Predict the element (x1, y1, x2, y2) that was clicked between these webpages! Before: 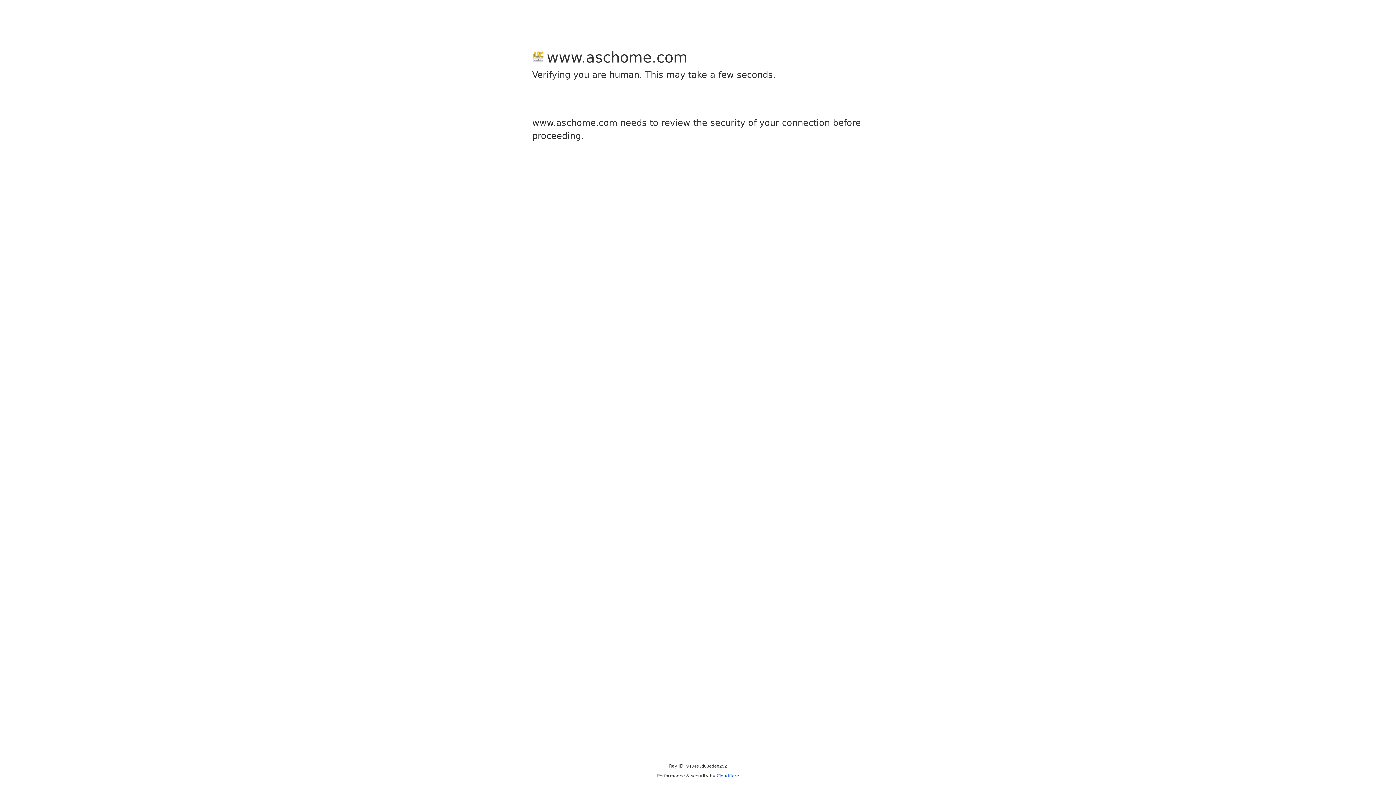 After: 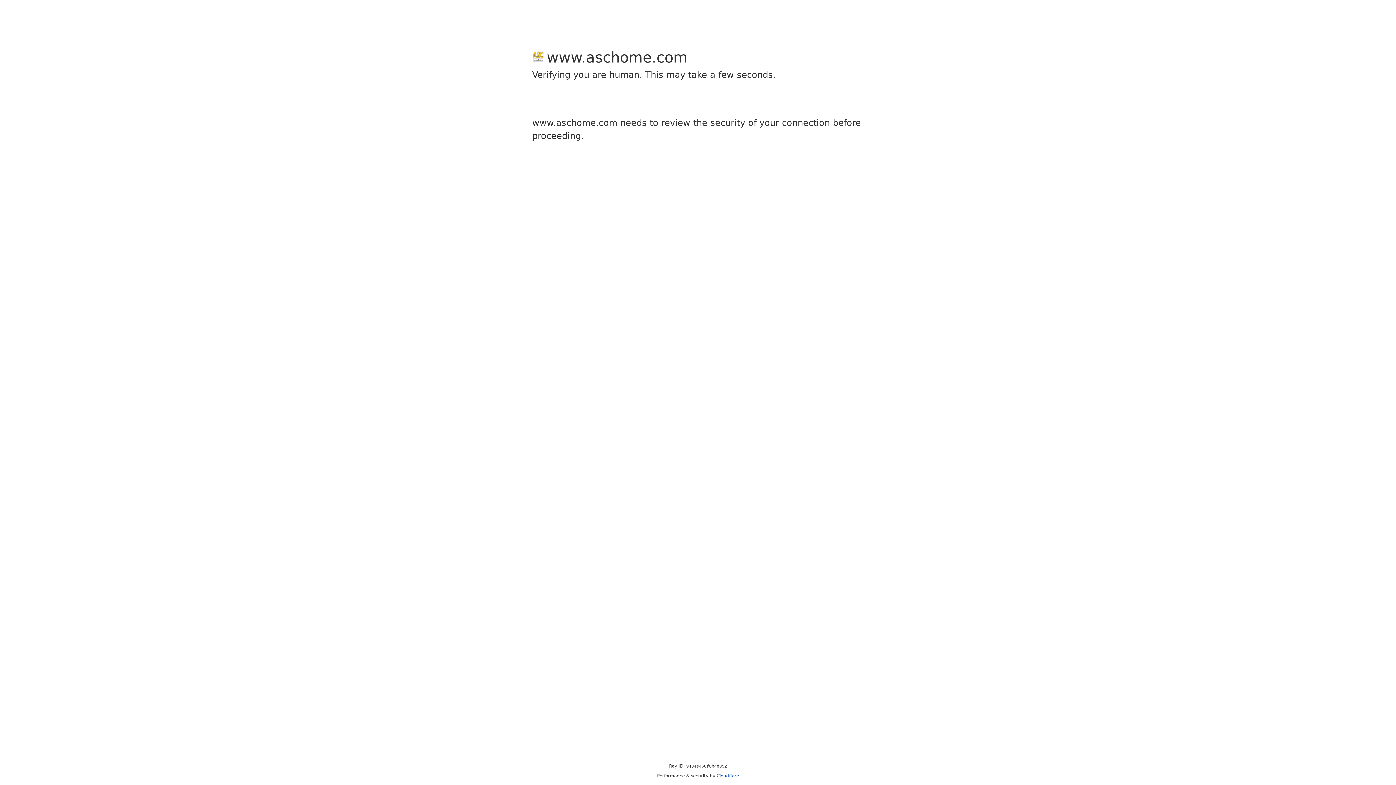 Action: bbox: (716, 773, 739, 778) label: Cloudflare